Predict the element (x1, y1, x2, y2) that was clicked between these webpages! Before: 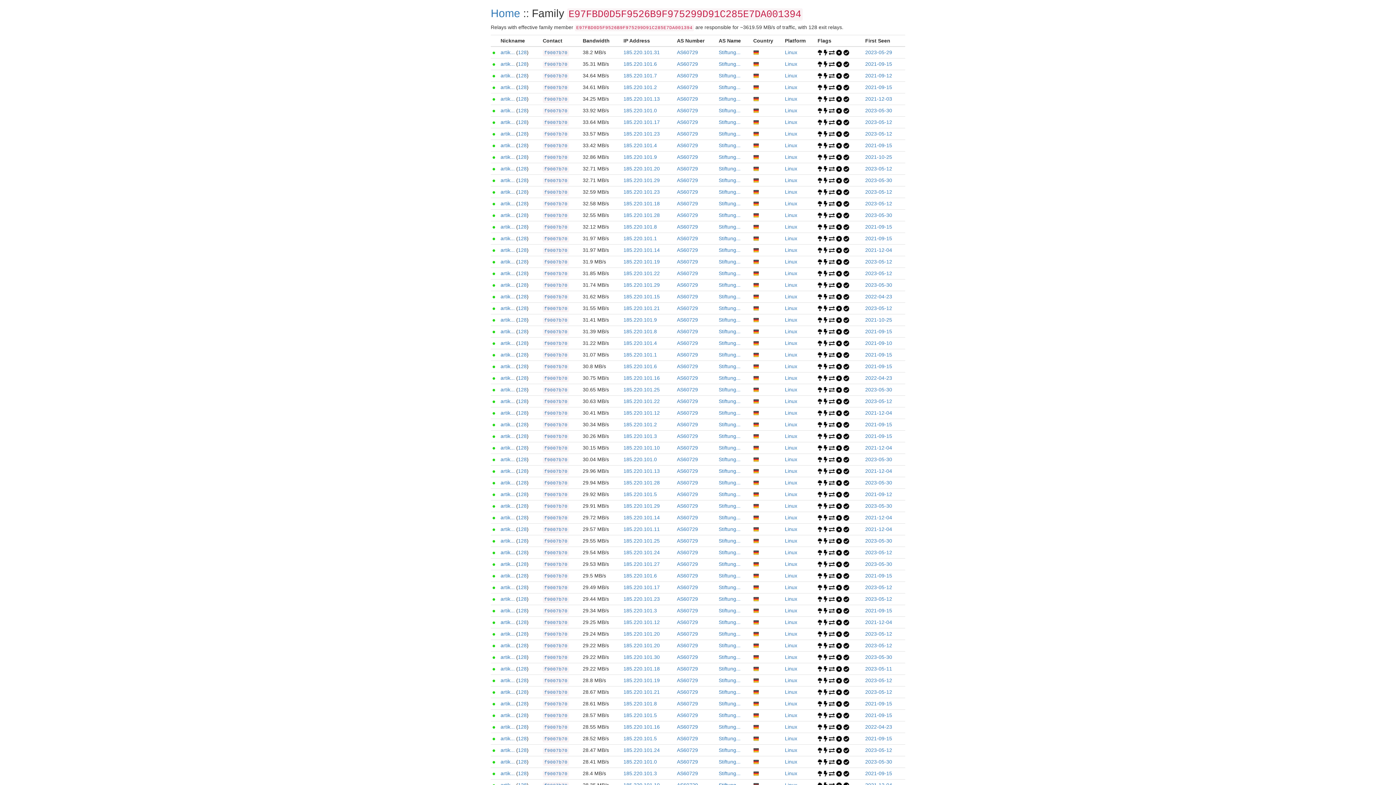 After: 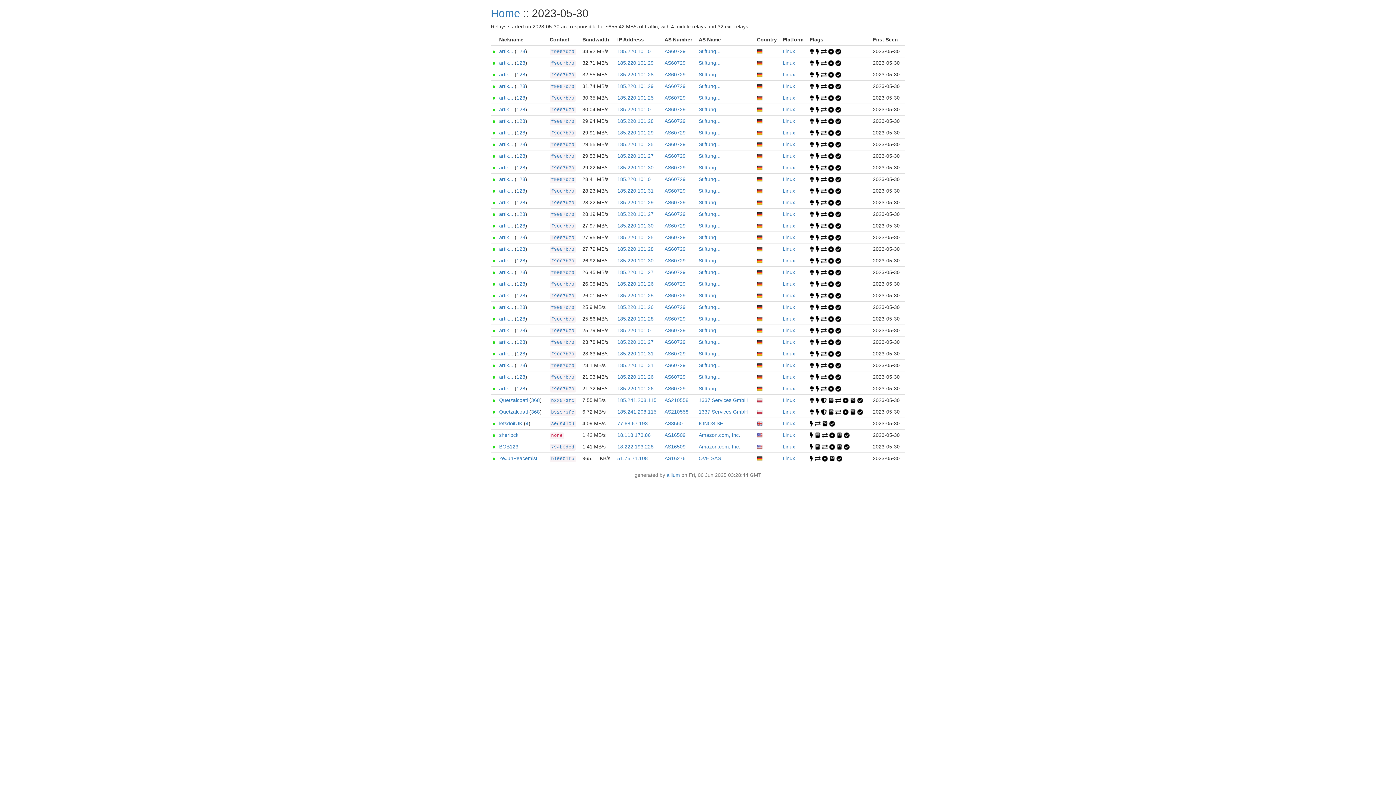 Action: bbox: (865, 654, 892, 660) label: 2023-05-30